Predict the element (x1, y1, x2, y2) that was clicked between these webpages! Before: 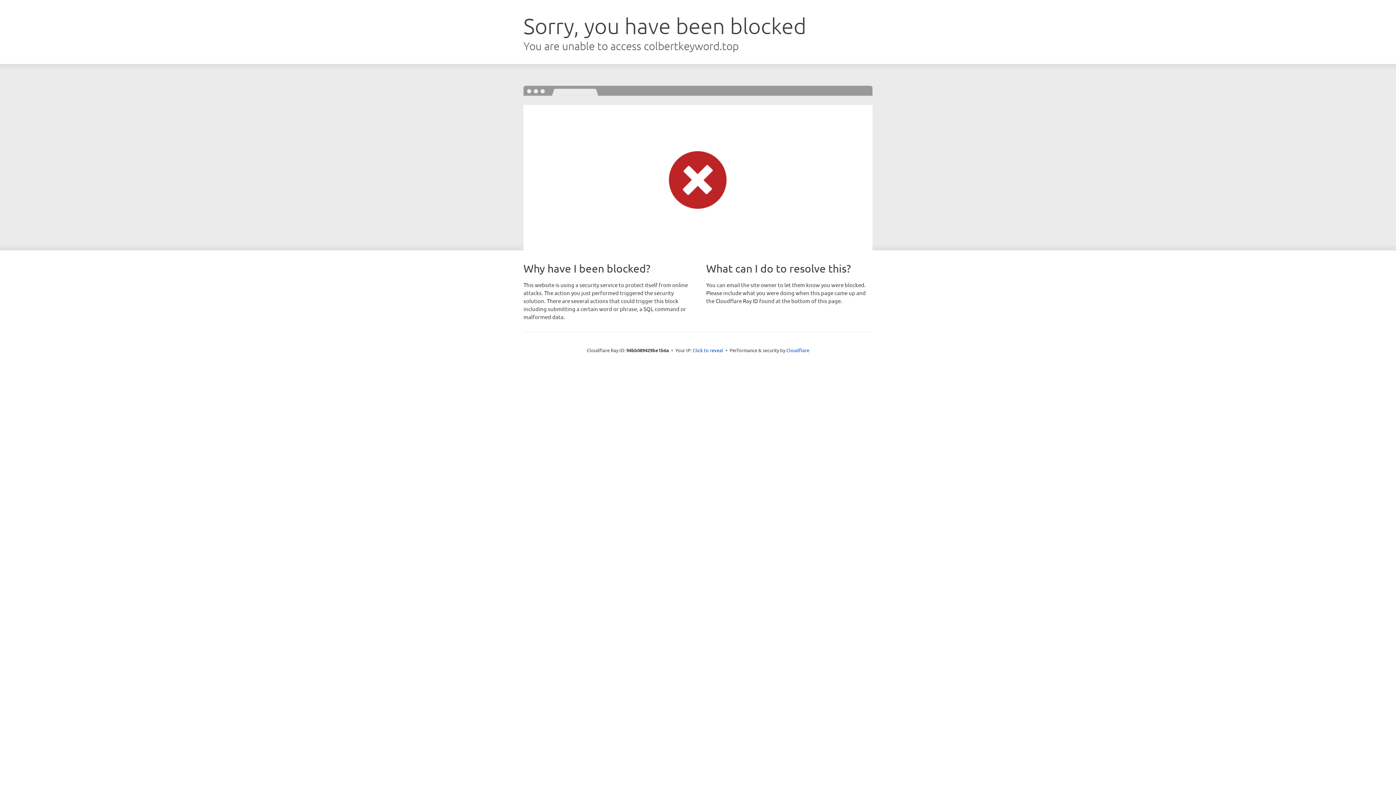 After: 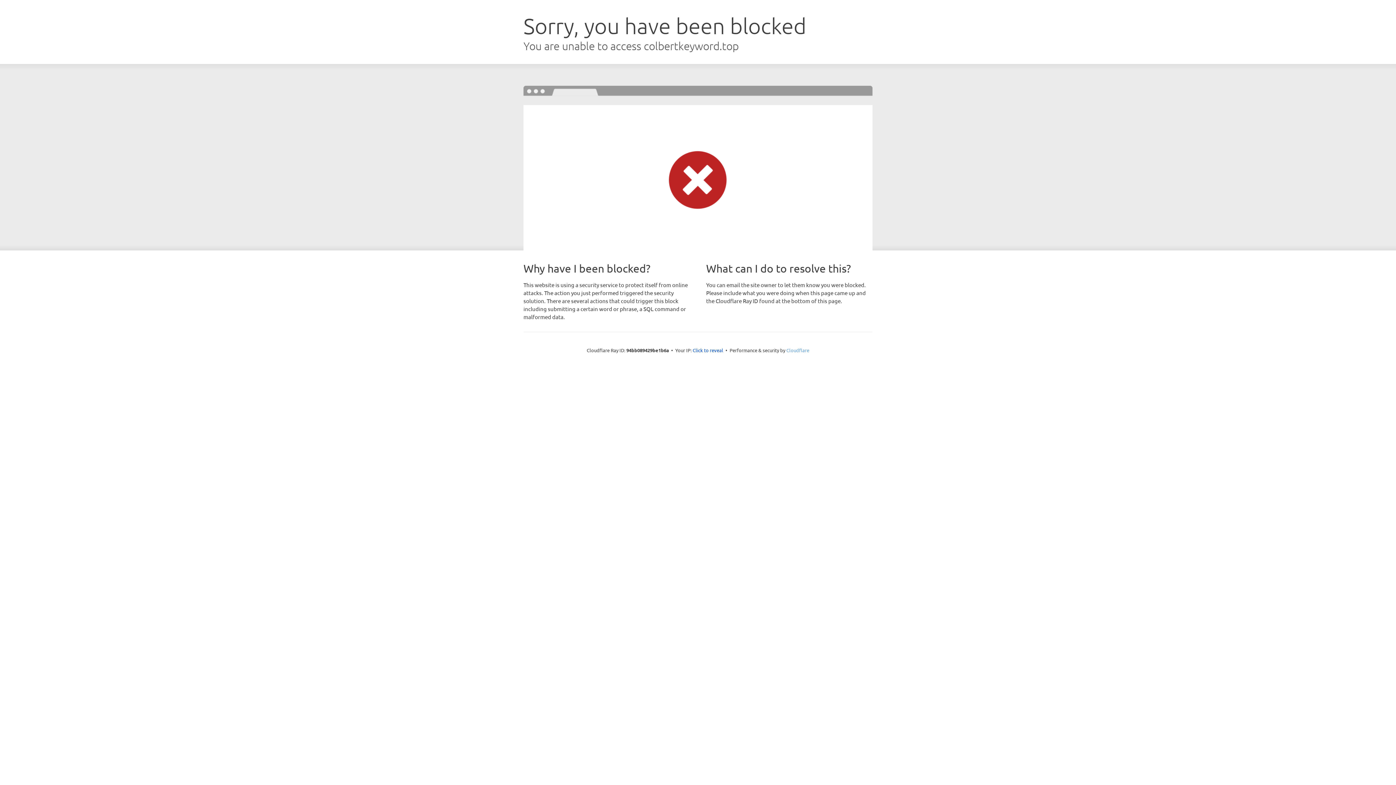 Action: bbox: (786, 347, 809, 353) label: Cloudflare